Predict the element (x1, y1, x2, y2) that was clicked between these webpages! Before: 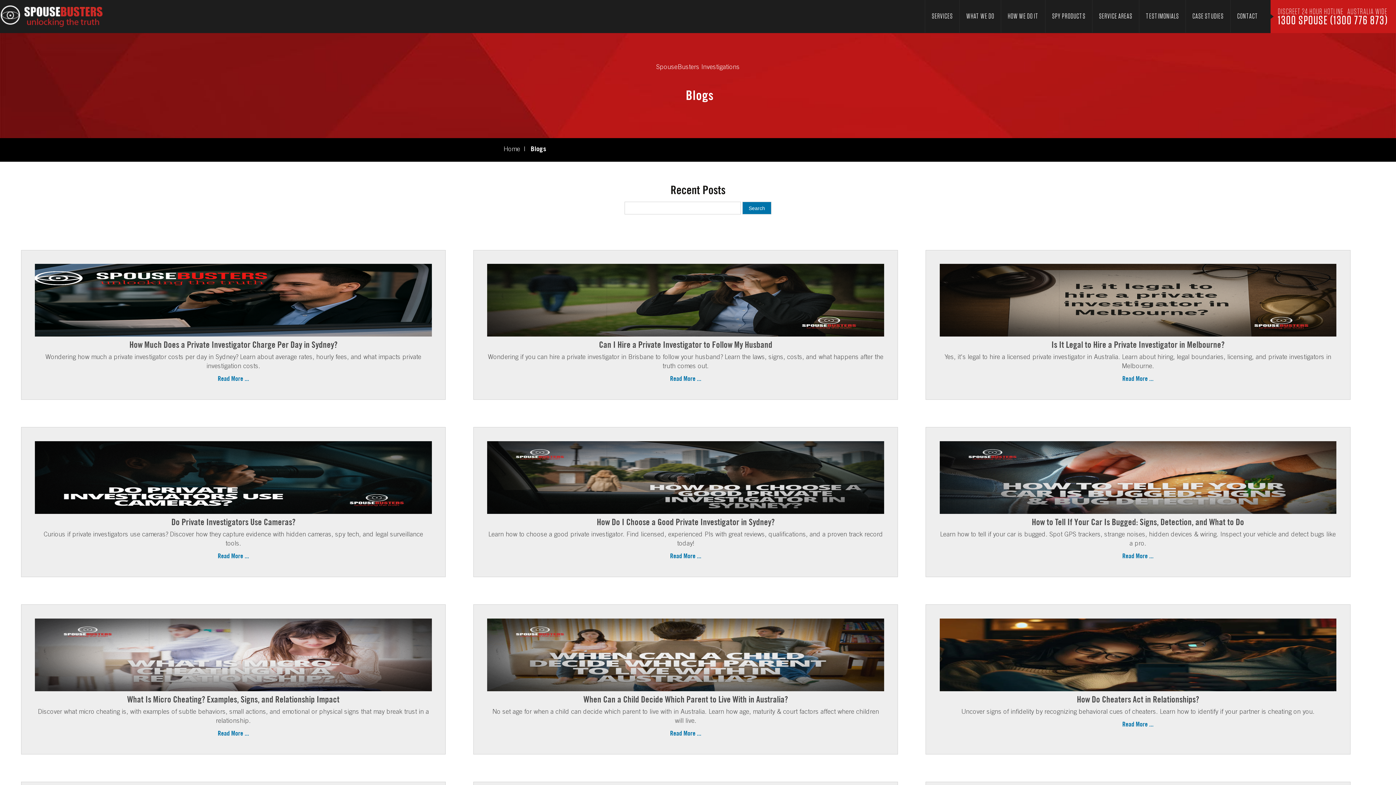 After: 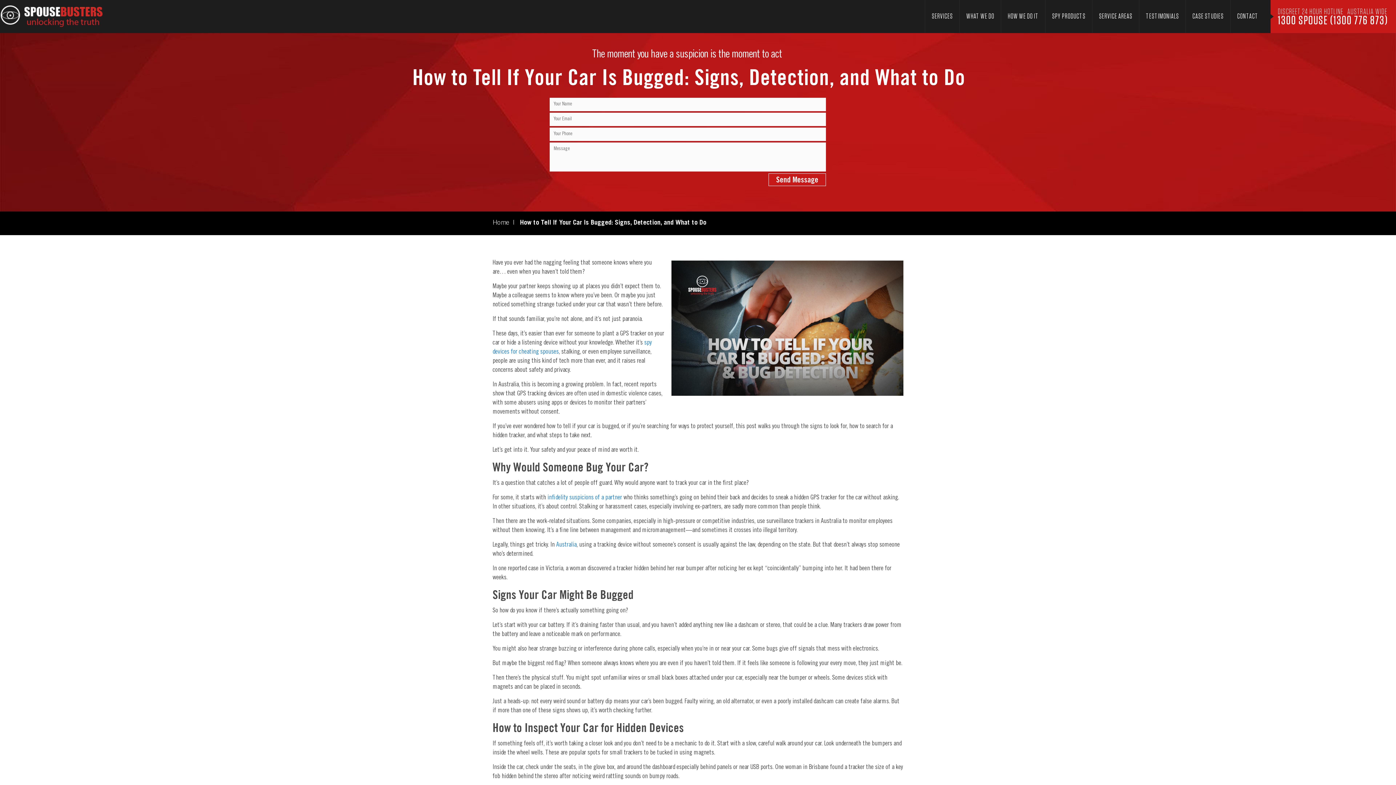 Action: bbox: (939, 441, 1336, 559) label: How to Tell If Your Car Is Bugged: Signs, Detection, and What to Do

Learn how to tell if your car is bugged. Spot GPS trackers, strange noises, hidden devices & wiring. Inspect your vehicle and detect bugs like a pro.

Read More ...